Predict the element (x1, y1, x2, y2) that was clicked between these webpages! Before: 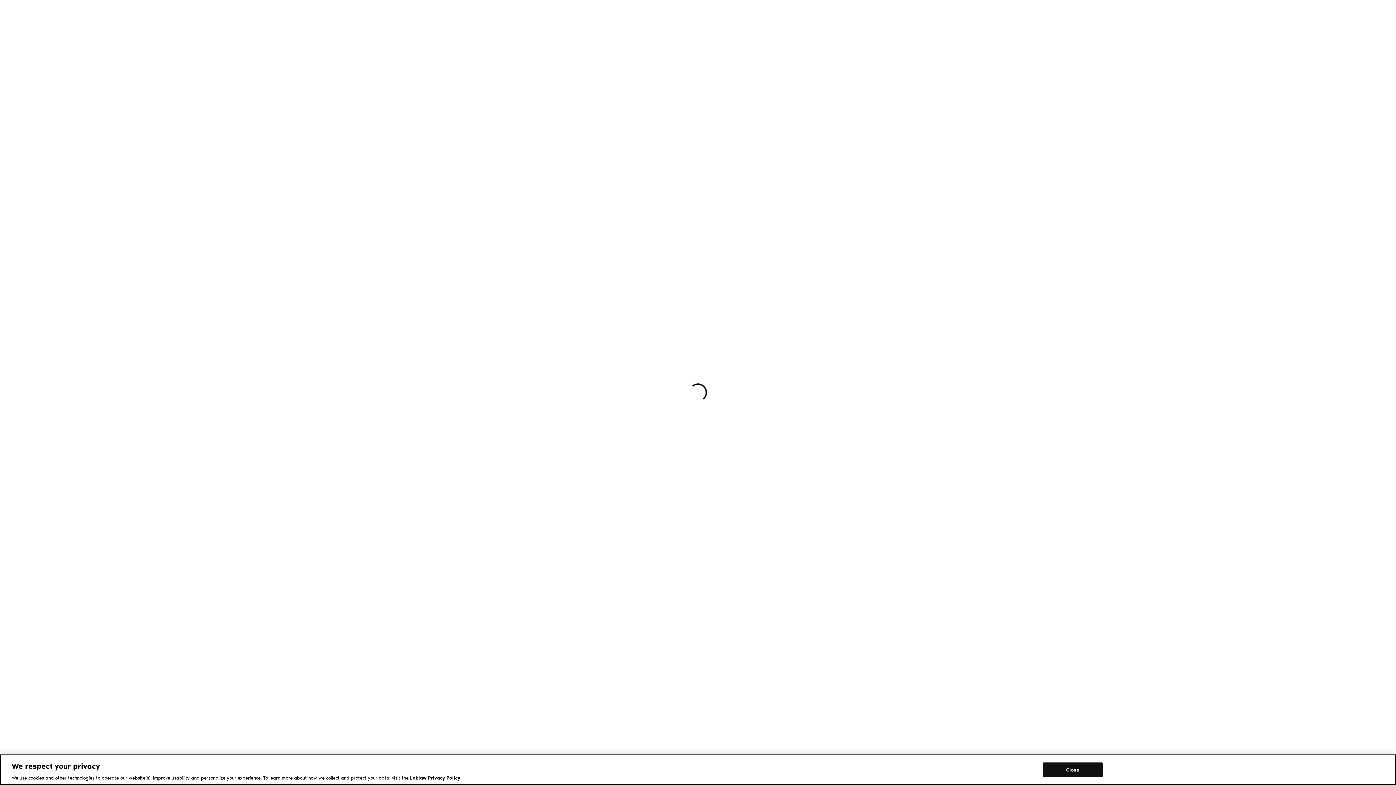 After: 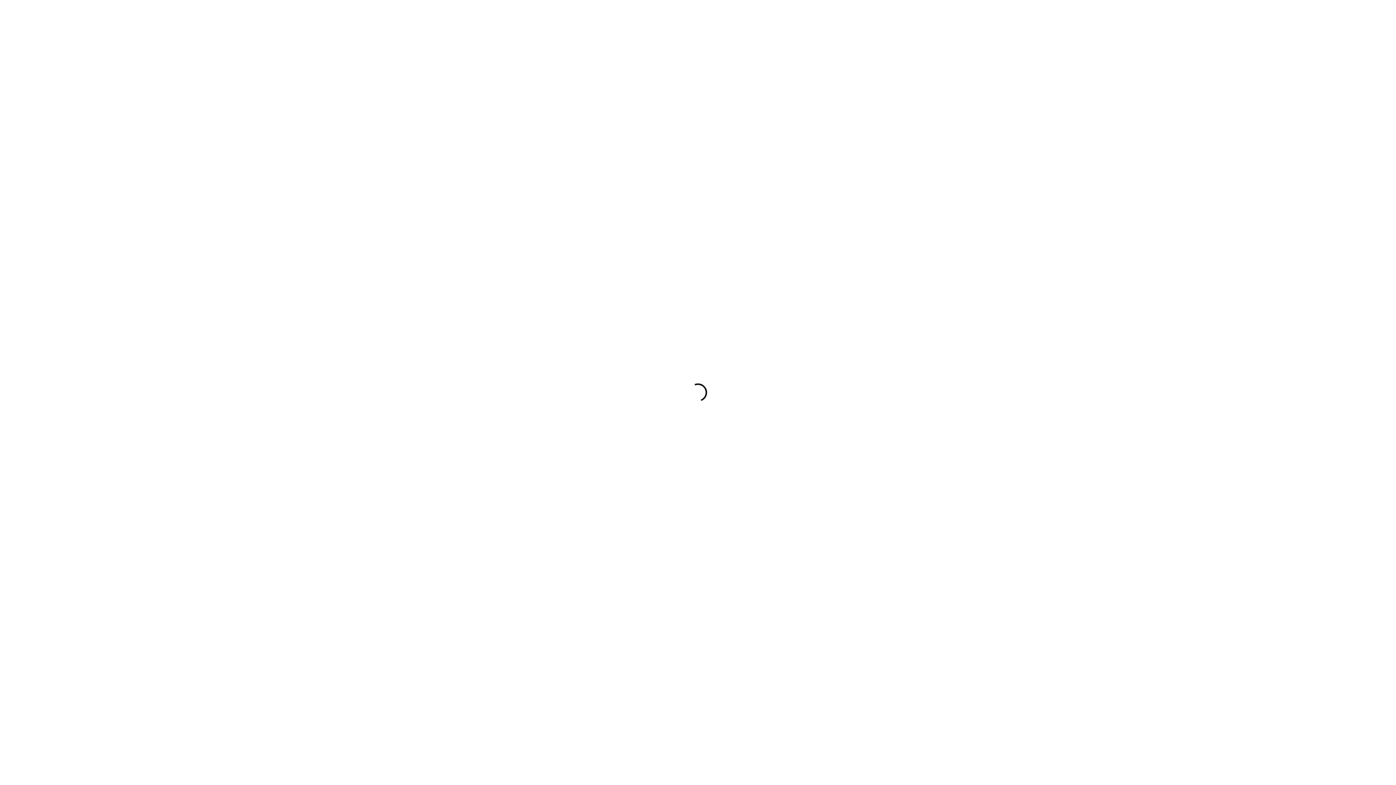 Action: label: Close bbox: (1042, 762, 1102, 777)